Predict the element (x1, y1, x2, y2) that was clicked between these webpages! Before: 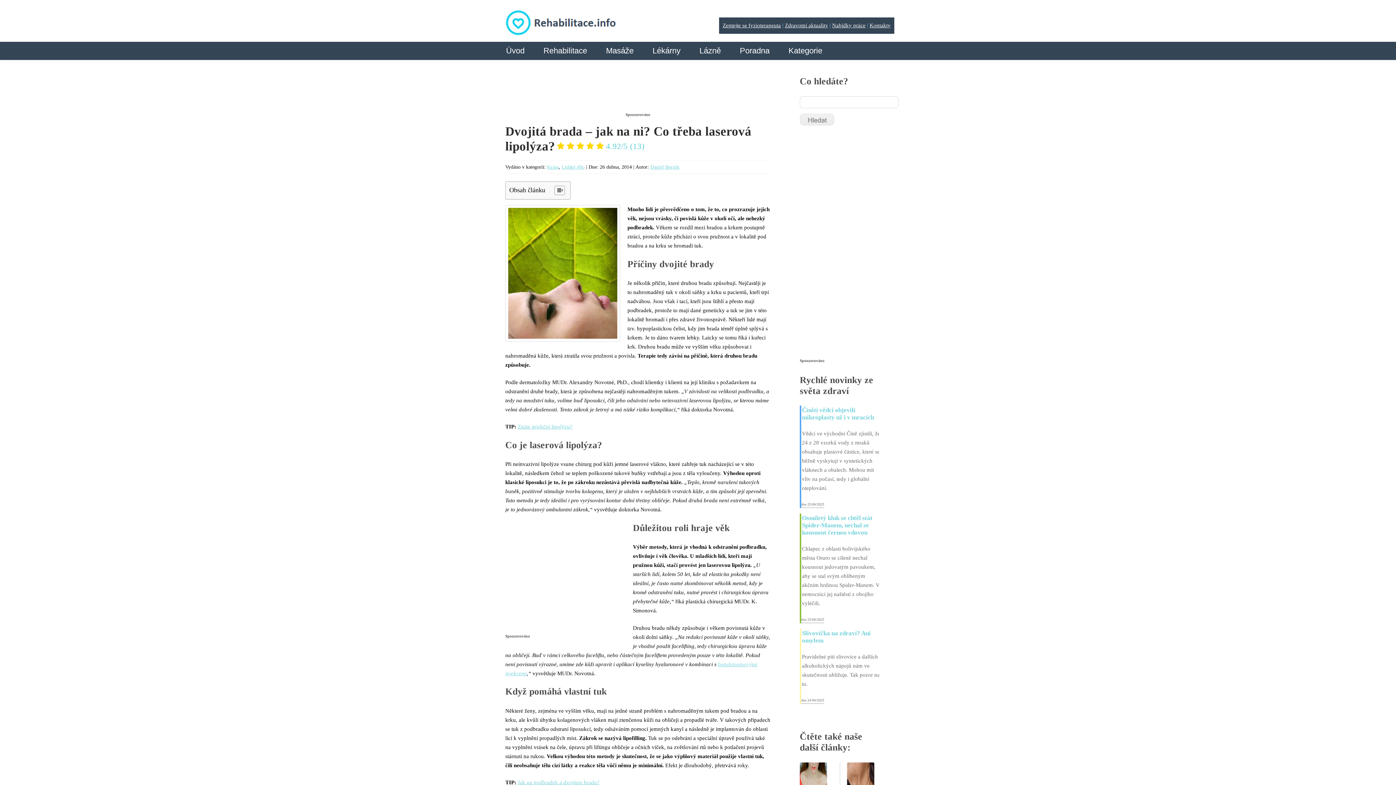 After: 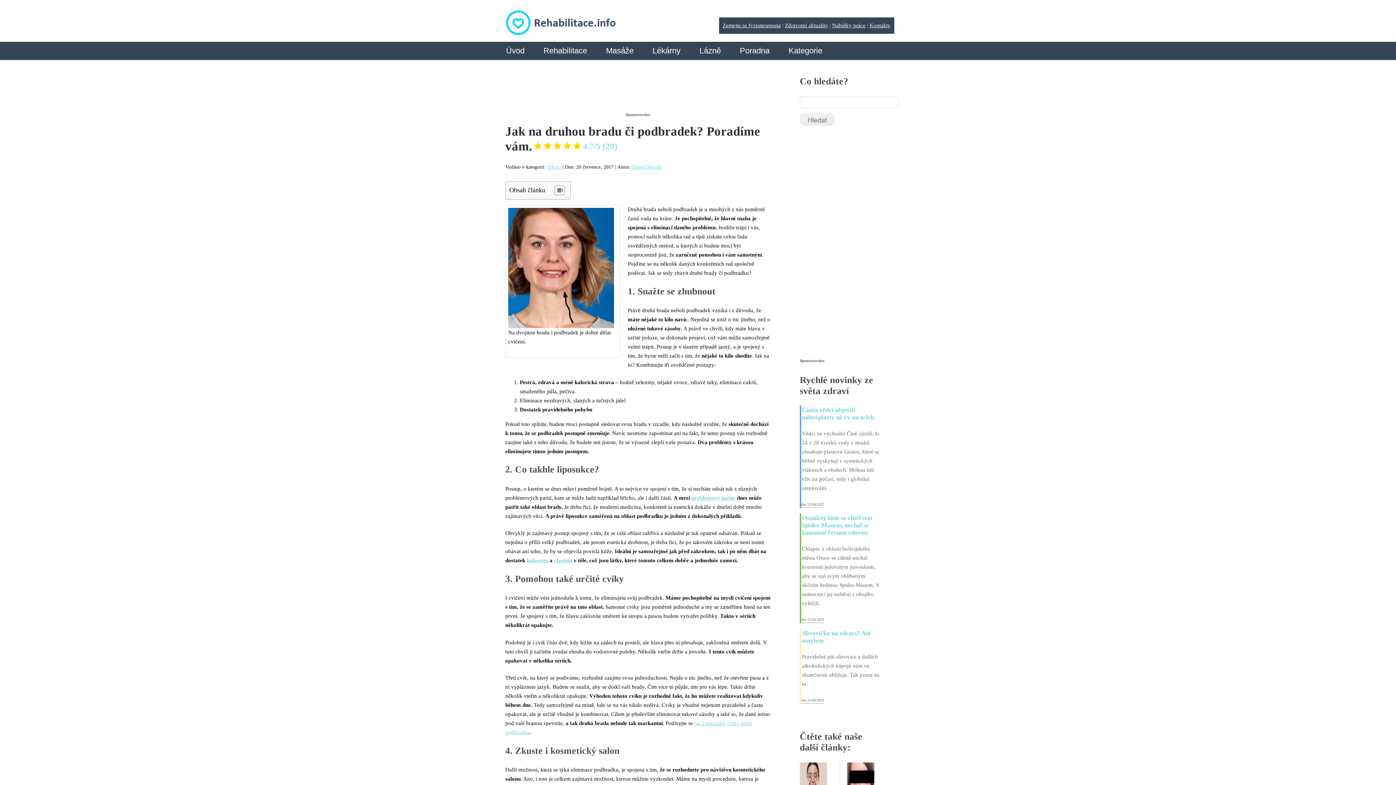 Action: bbox: (517, 780, 599, 785) label: Jak na podbradek a dvojitou bradu?